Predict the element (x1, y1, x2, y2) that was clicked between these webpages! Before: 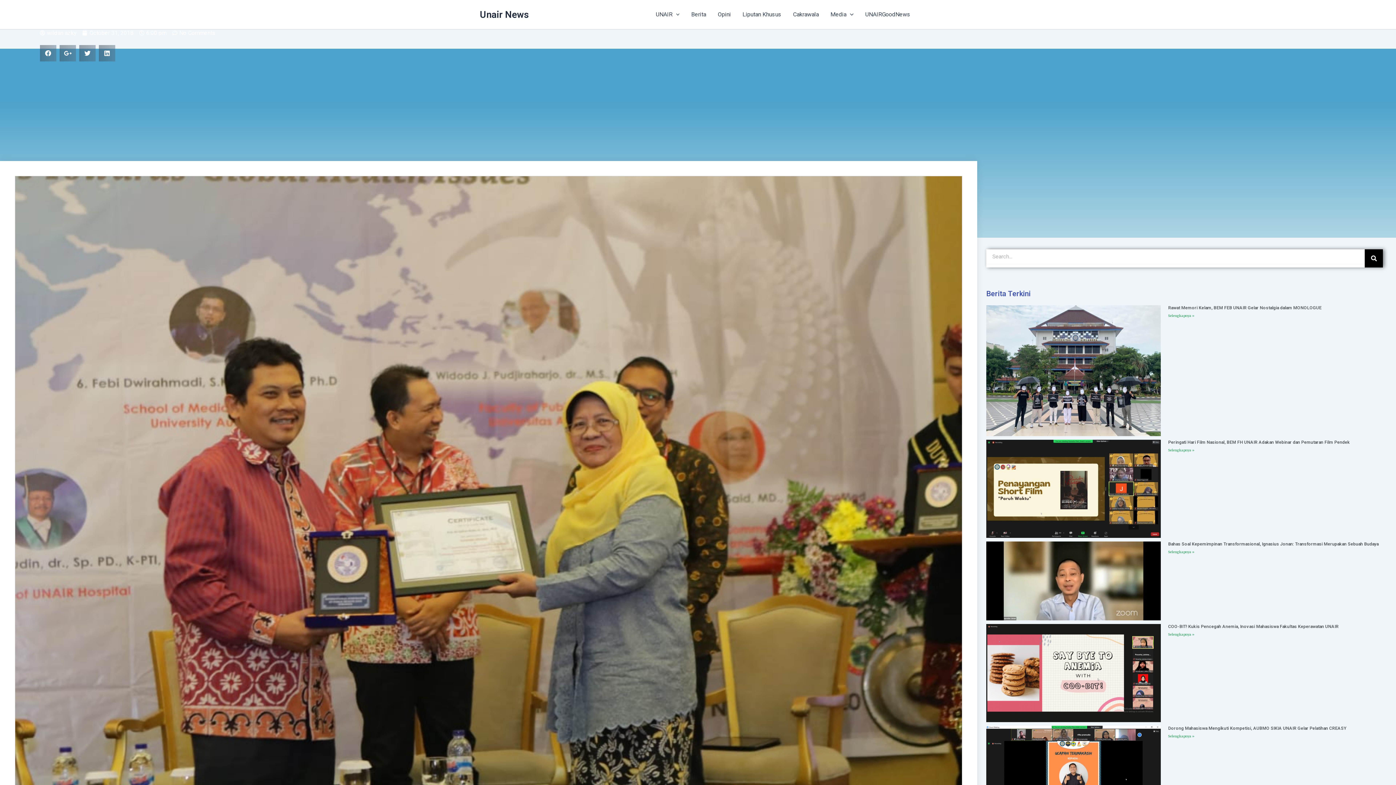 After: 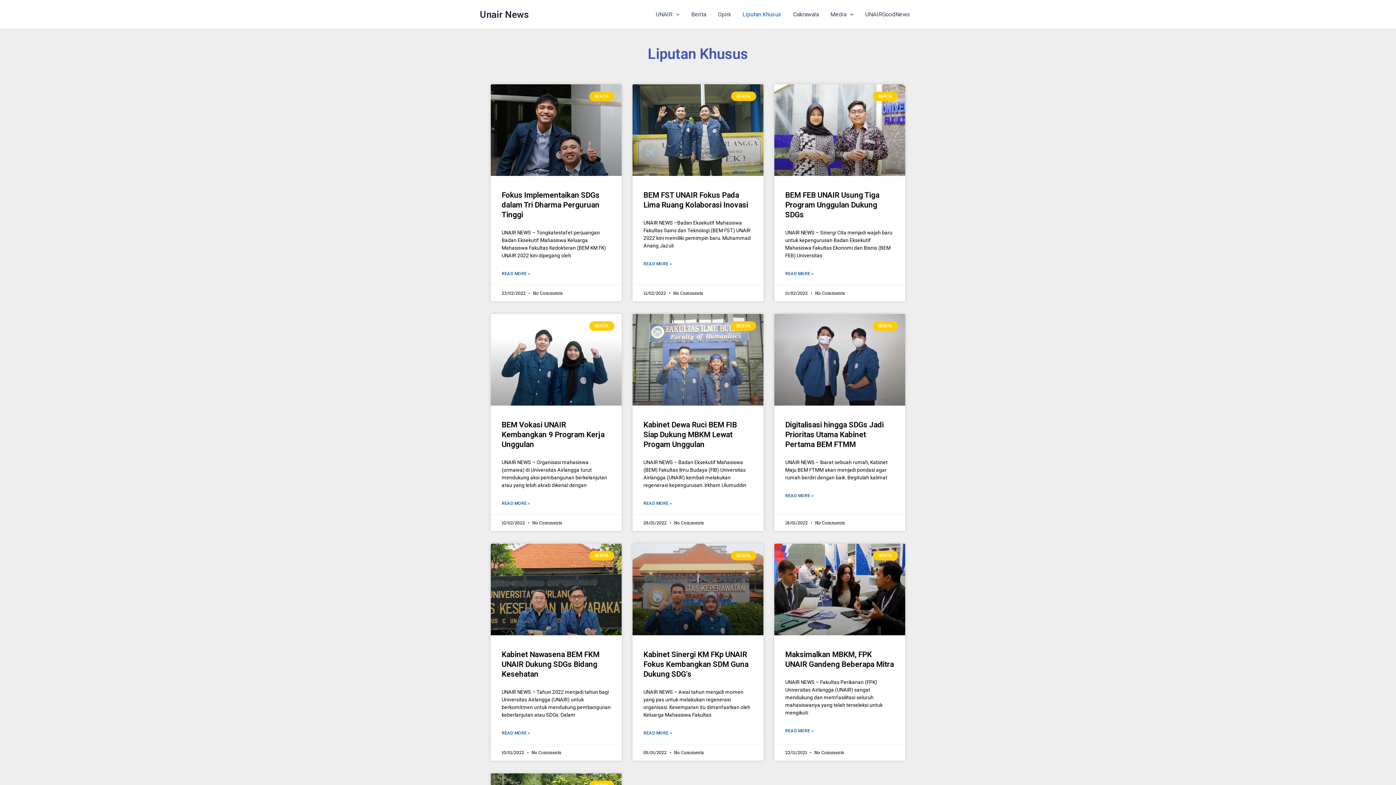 Action: bbox: (736, 0, 787, 29) label: Liputan Khusus